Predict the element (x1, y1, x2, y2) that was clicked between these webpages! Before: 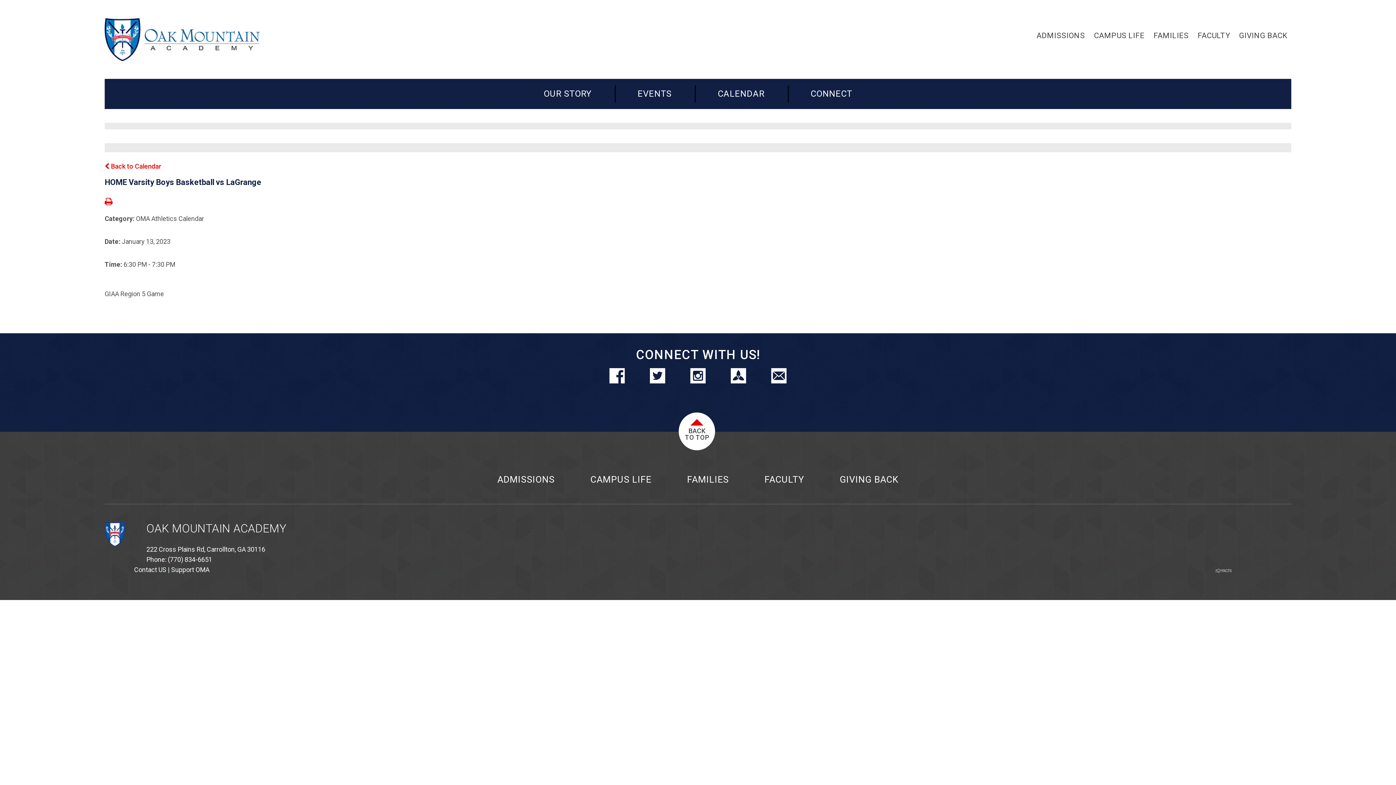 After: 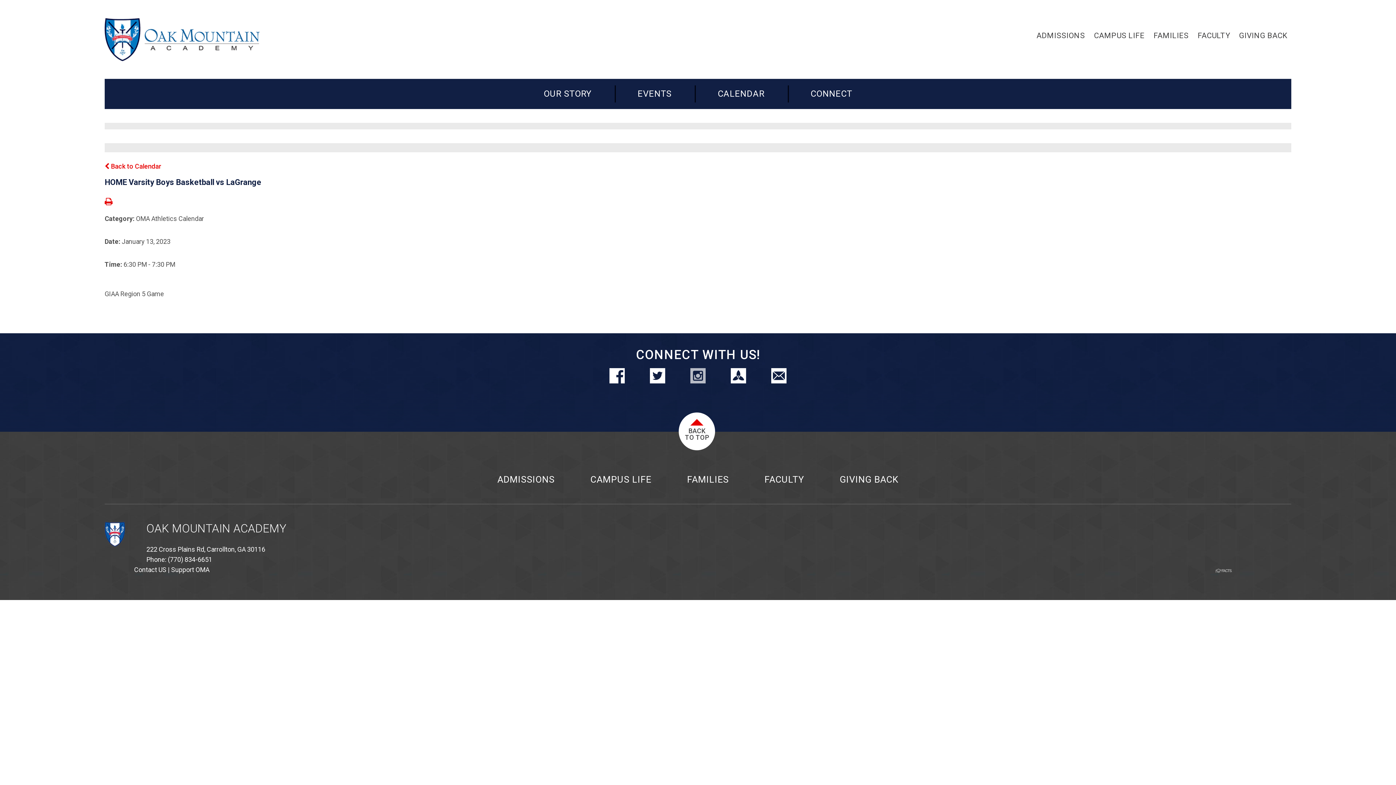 Action: bbox: (678, 368, 717, 383)